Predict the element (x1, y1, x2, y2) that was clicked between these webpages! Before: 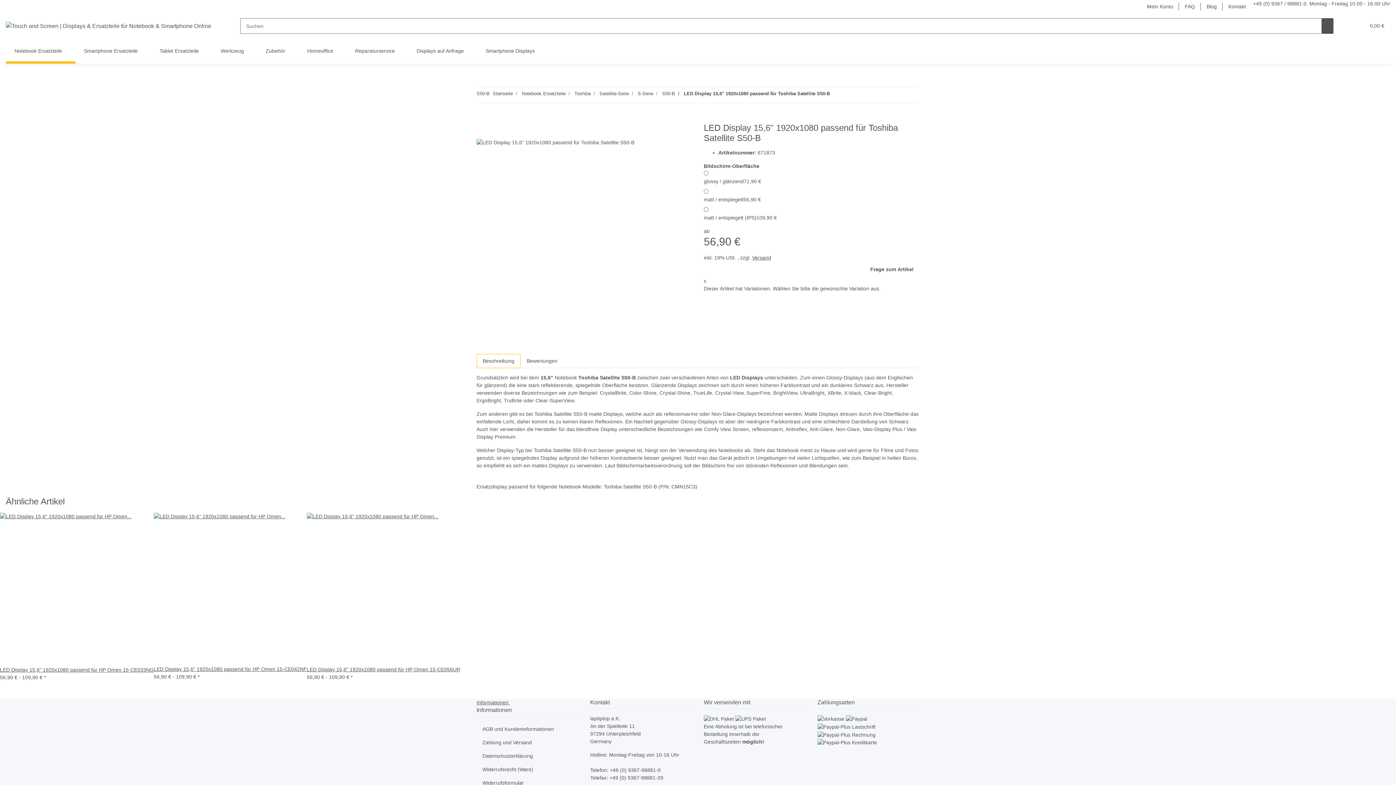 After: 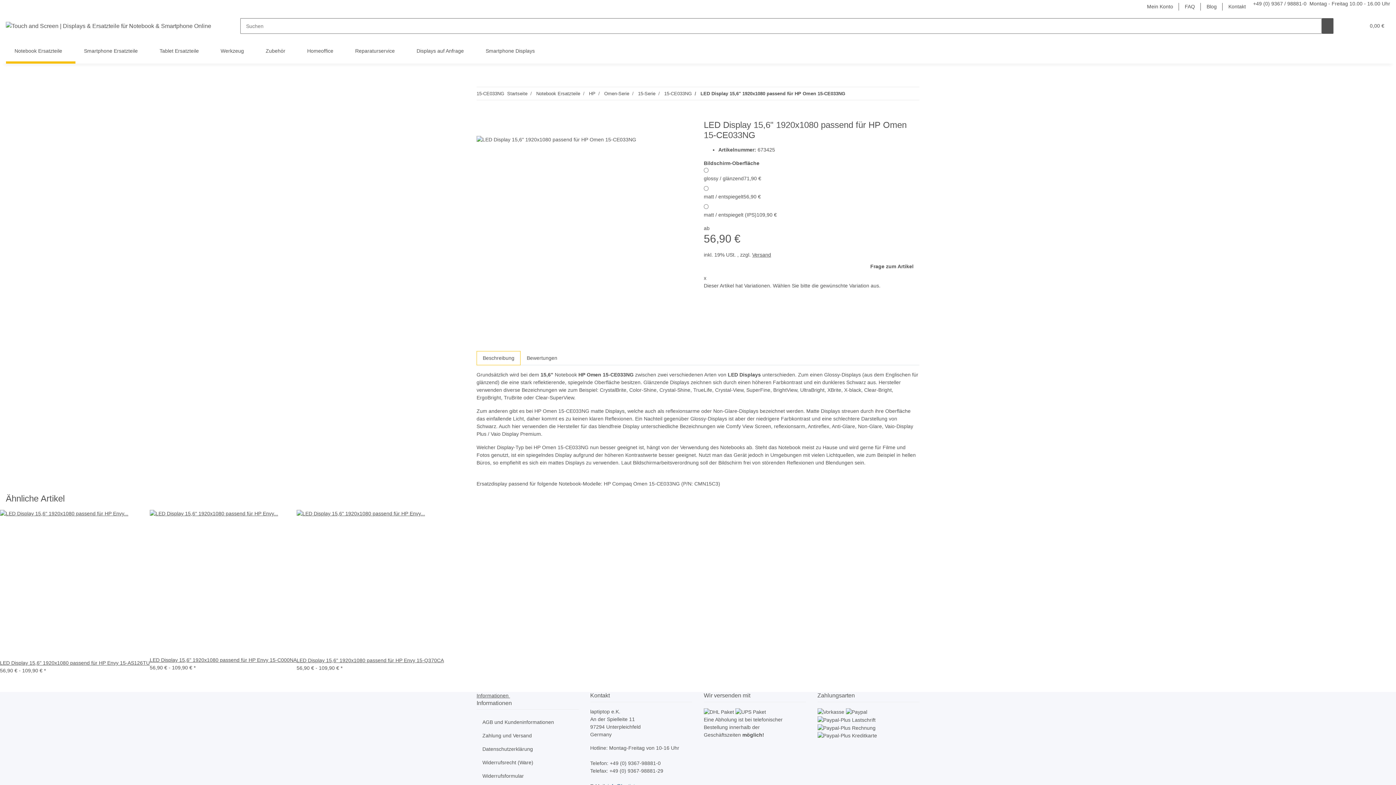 Action: bbox: (0, 512, 153, 666)